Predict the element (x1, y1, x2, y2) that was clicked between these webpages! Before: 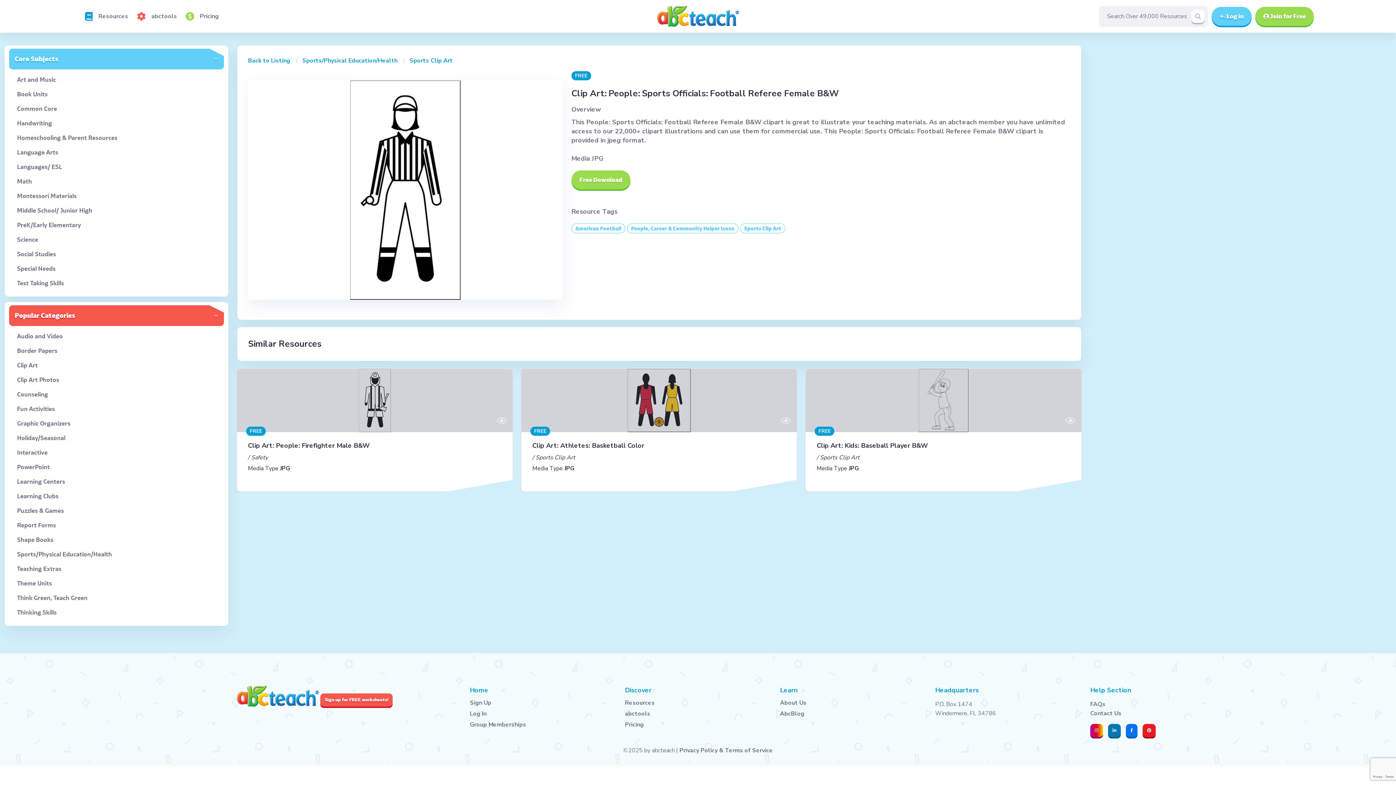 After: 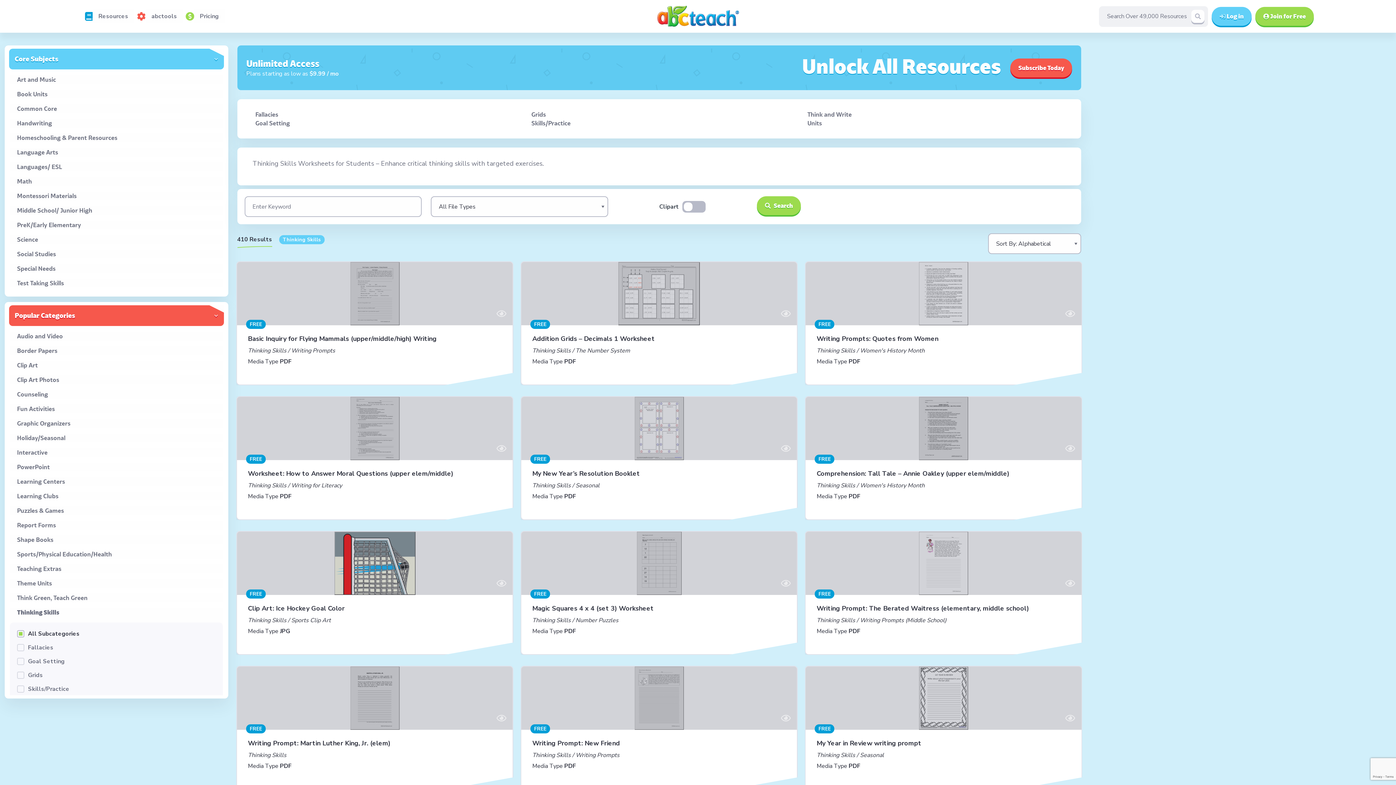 Action: bbox: (17, 608, 222, 617) label: Thinking Skills